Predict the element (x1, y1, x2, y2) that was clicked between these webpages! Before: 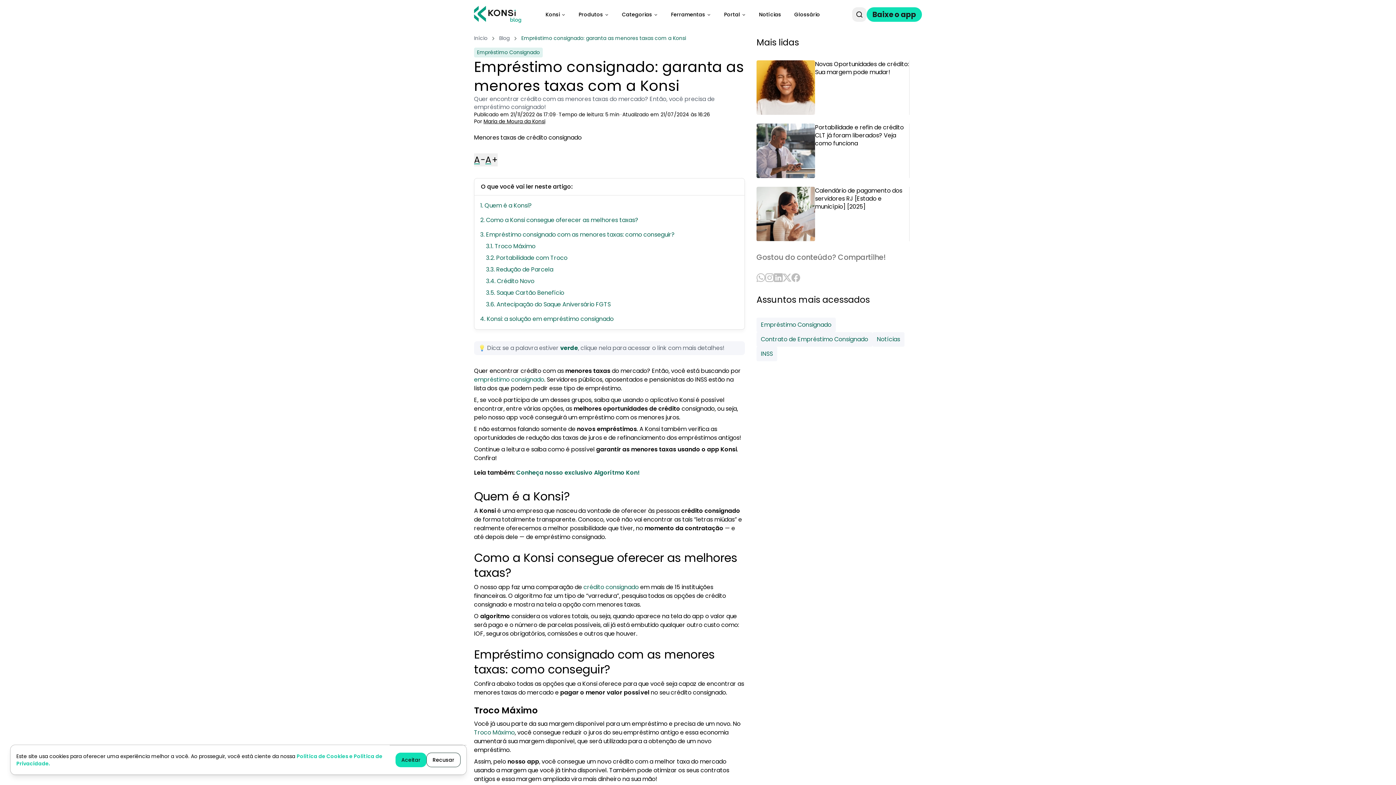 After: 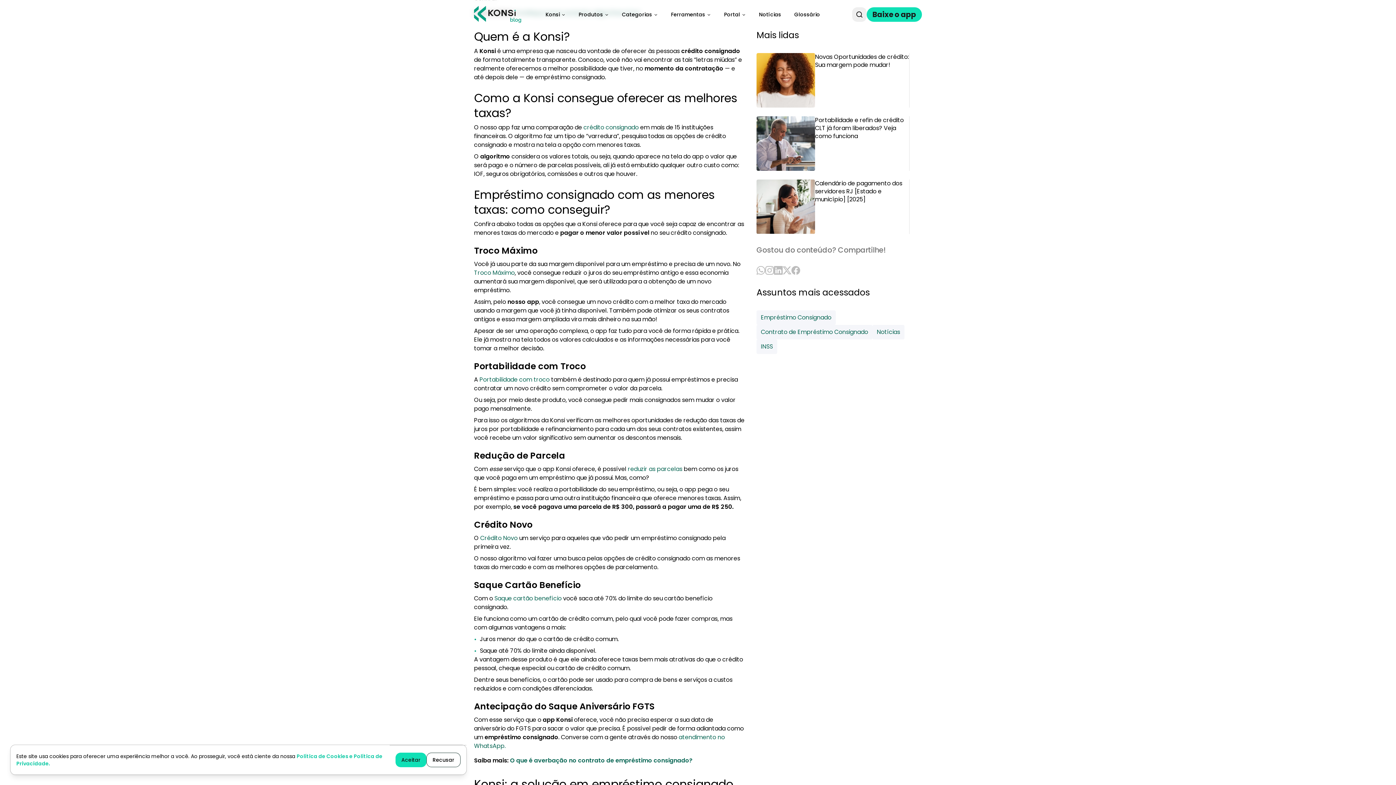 Action: label: 1. Quem é a Konsi? bbox: (480, 201, 532, 209)